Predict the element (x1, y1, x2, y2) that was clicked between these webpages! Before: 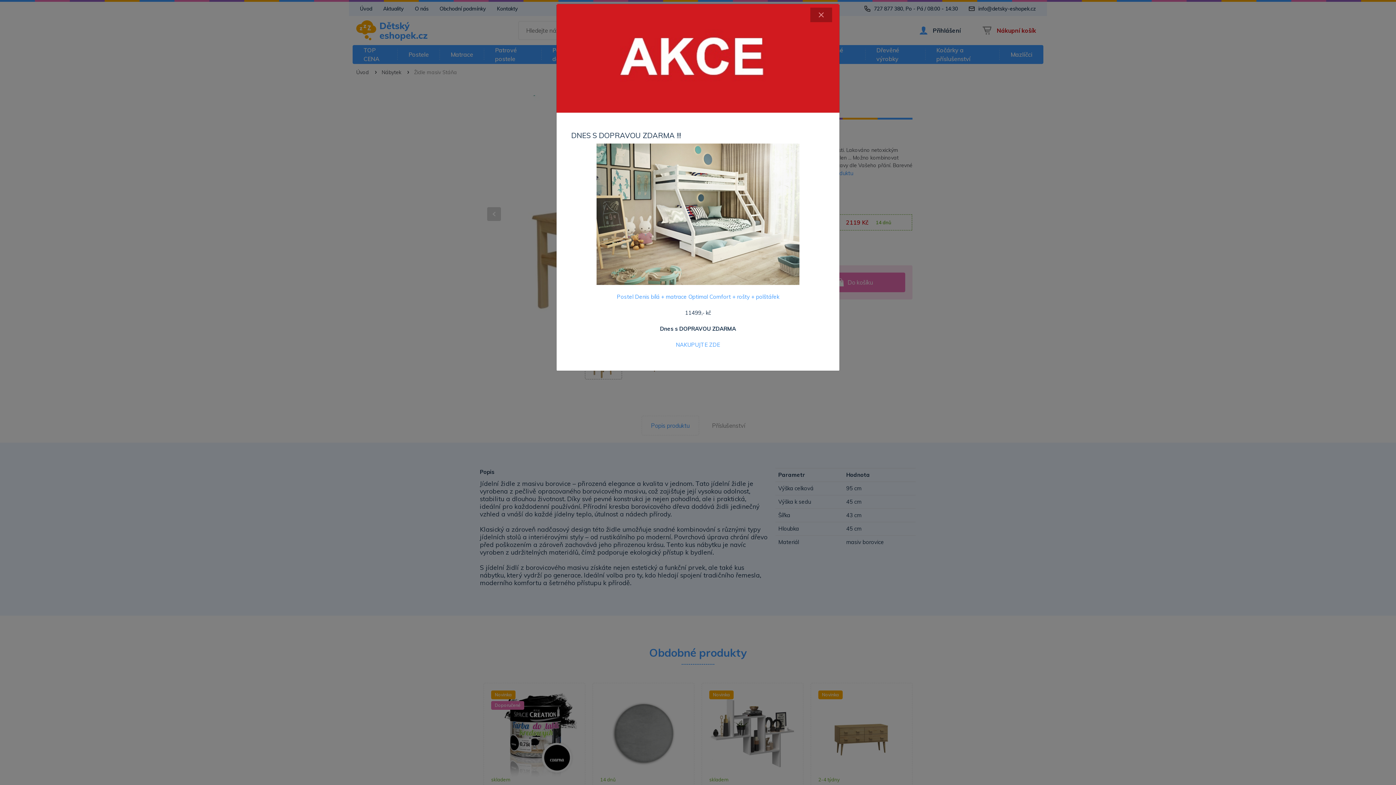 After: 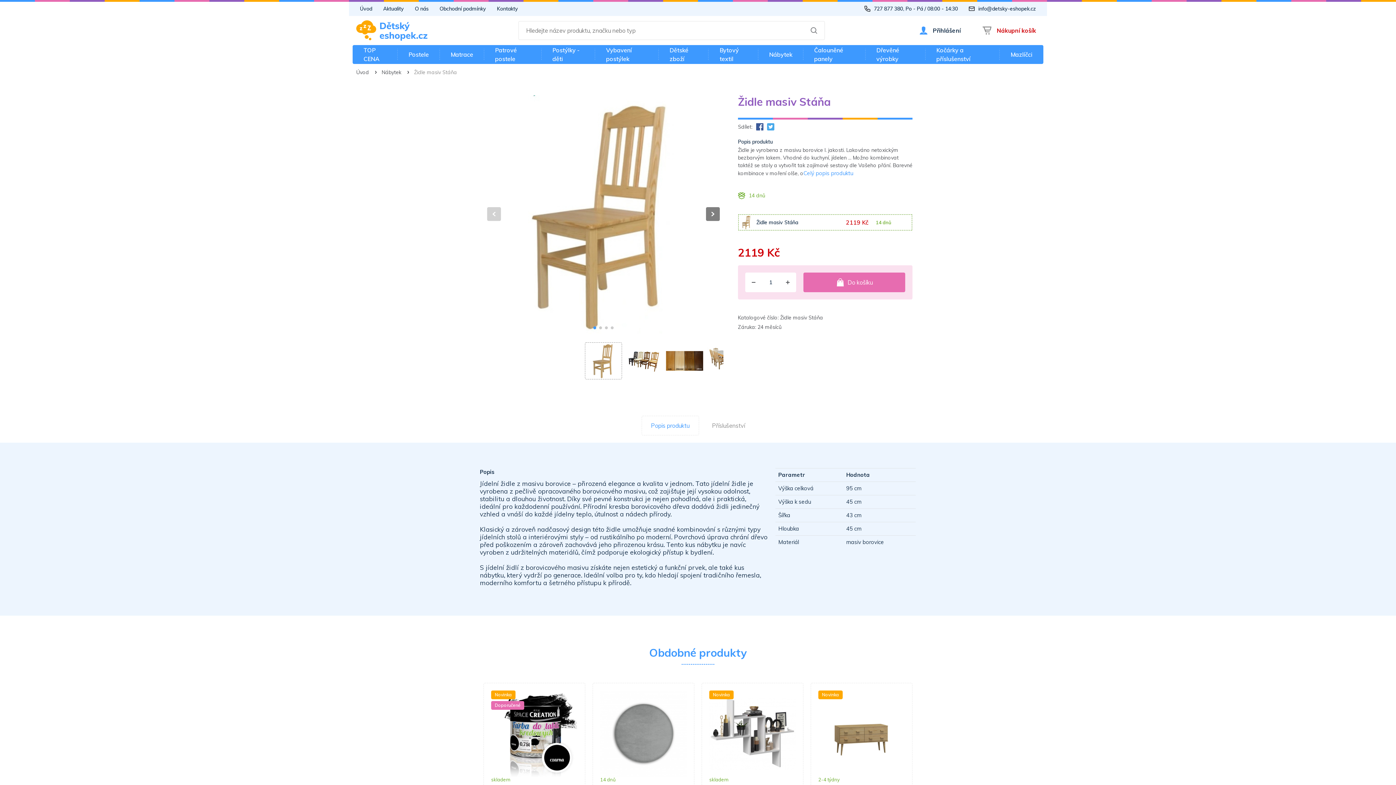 Action: label: Close bbox: (810, 7, 832, 22)